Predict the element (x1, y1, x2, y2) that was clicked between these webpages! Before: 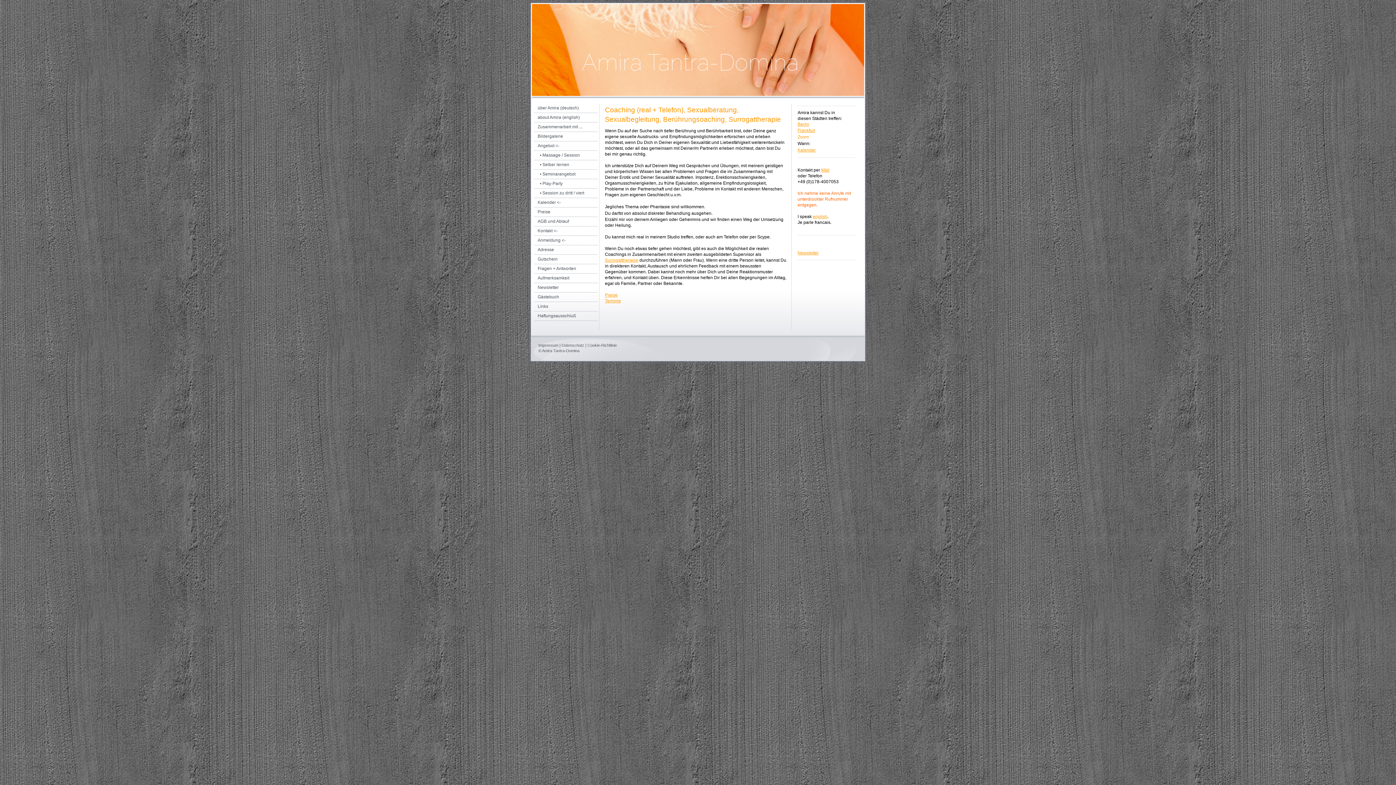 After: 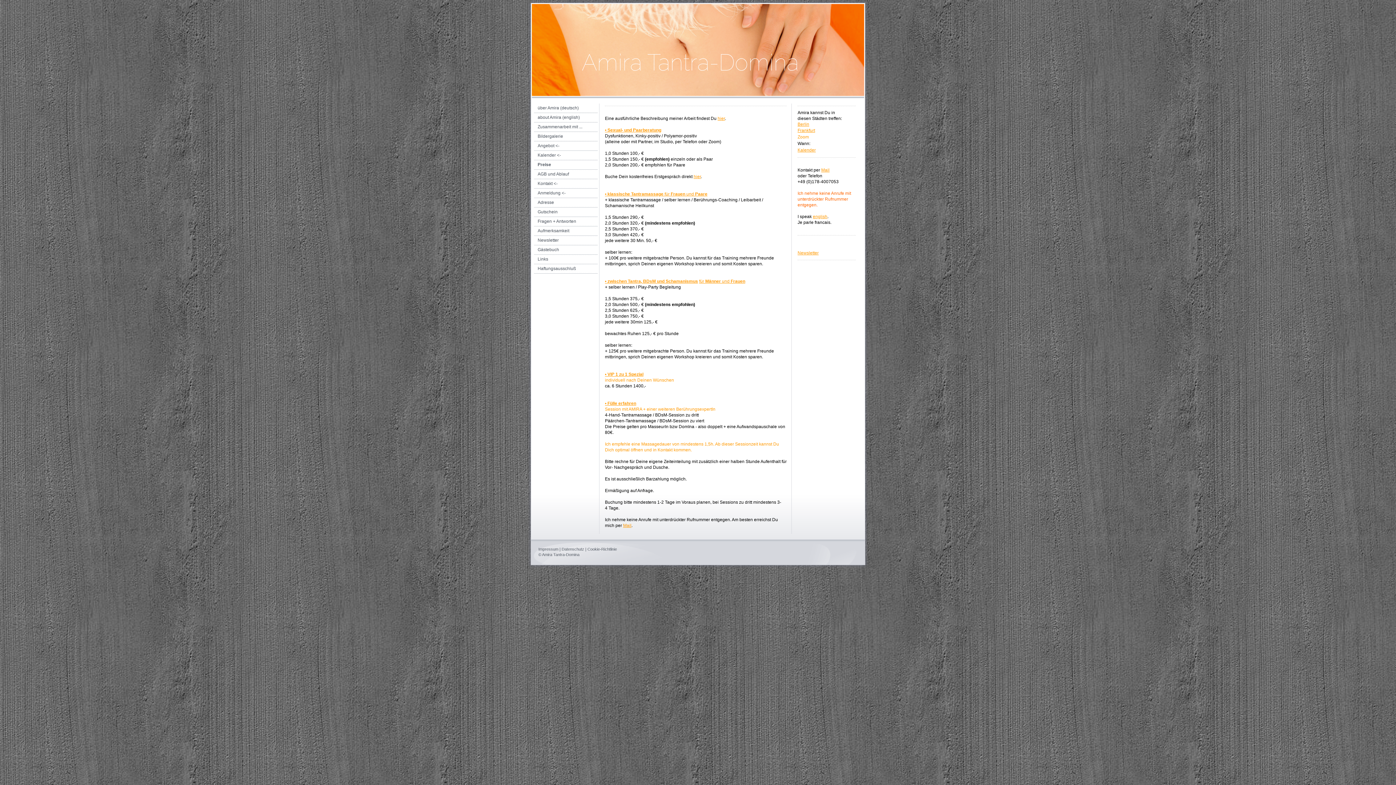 Action: bbox: (605, 292, 617, 297) label: Preise